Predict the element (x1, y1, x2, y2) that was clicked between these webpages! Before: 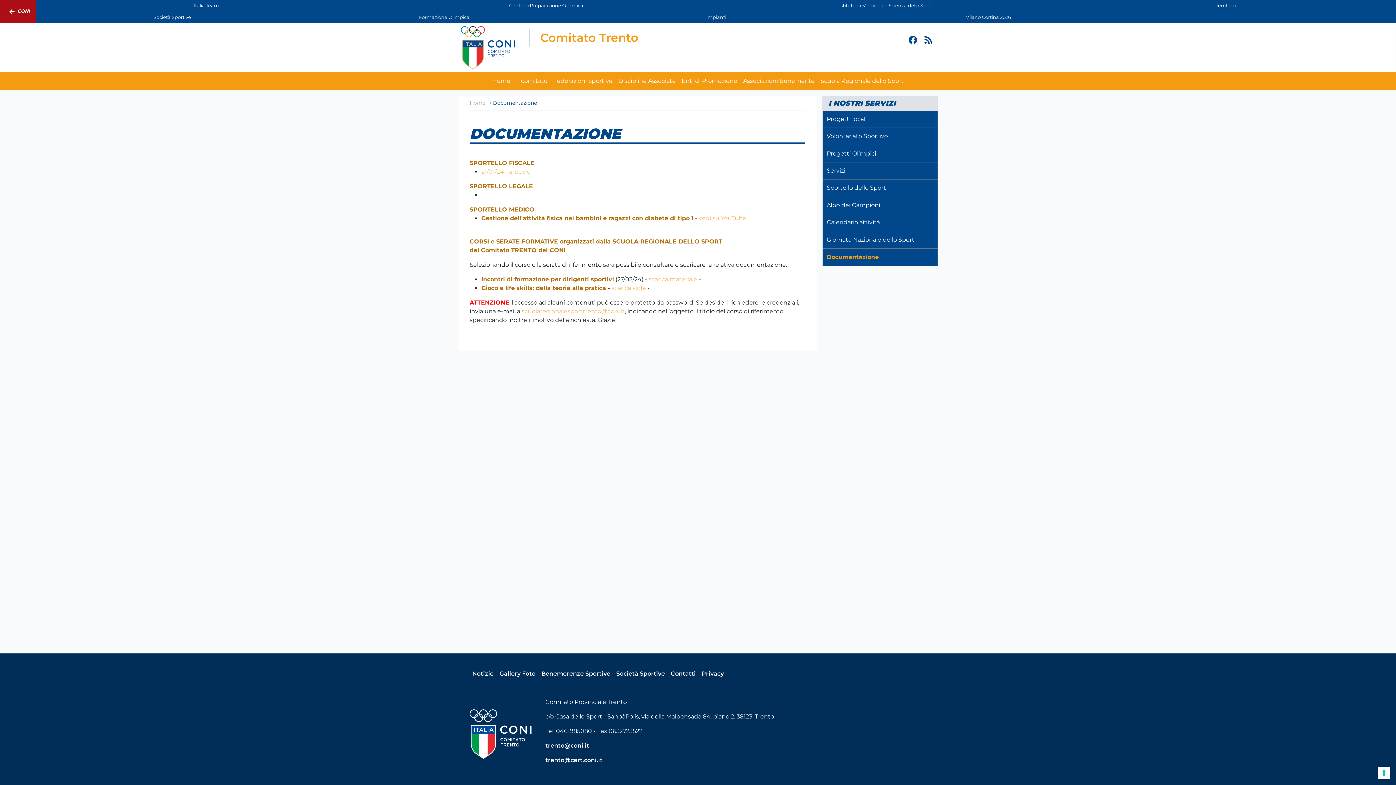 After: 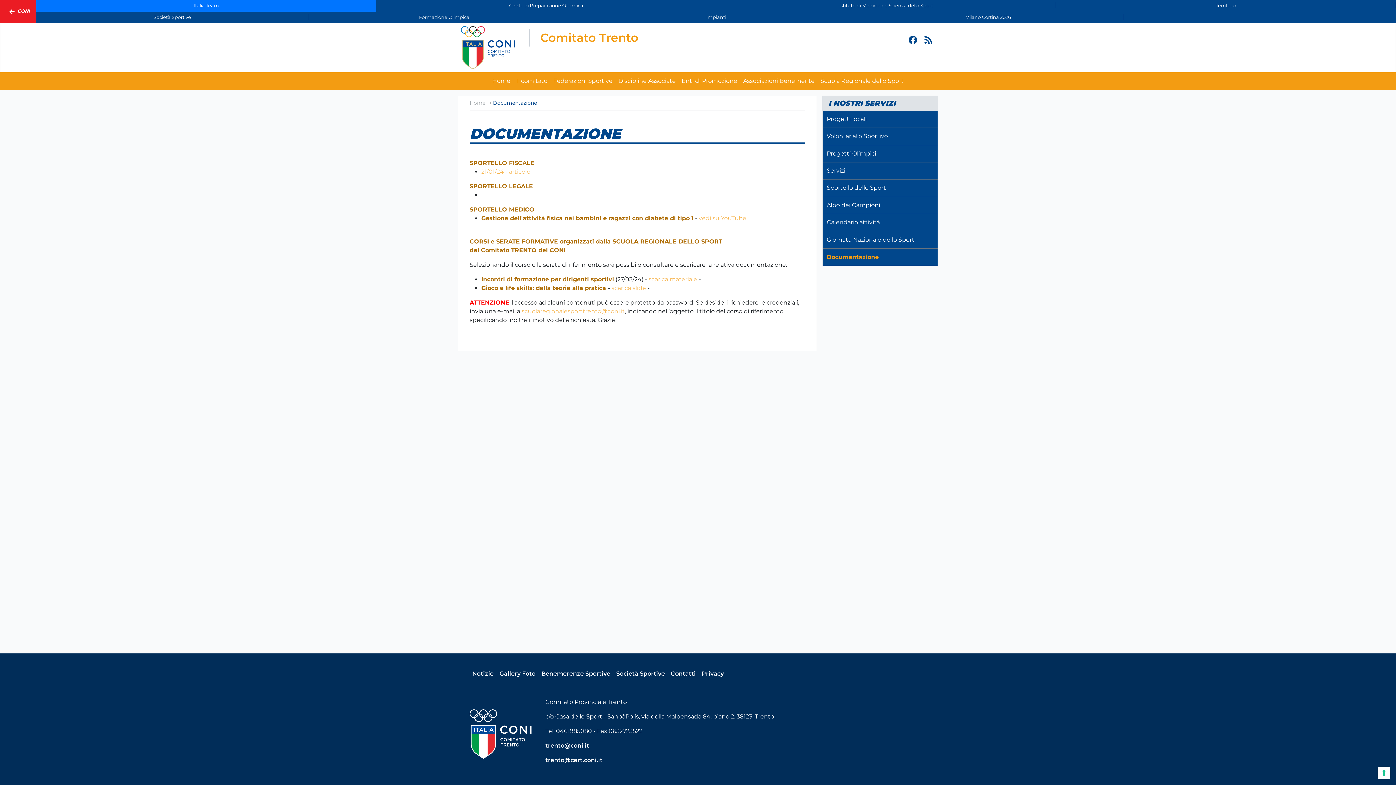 Action: bbox: (36, 0, 376, 11) label: Italia Team